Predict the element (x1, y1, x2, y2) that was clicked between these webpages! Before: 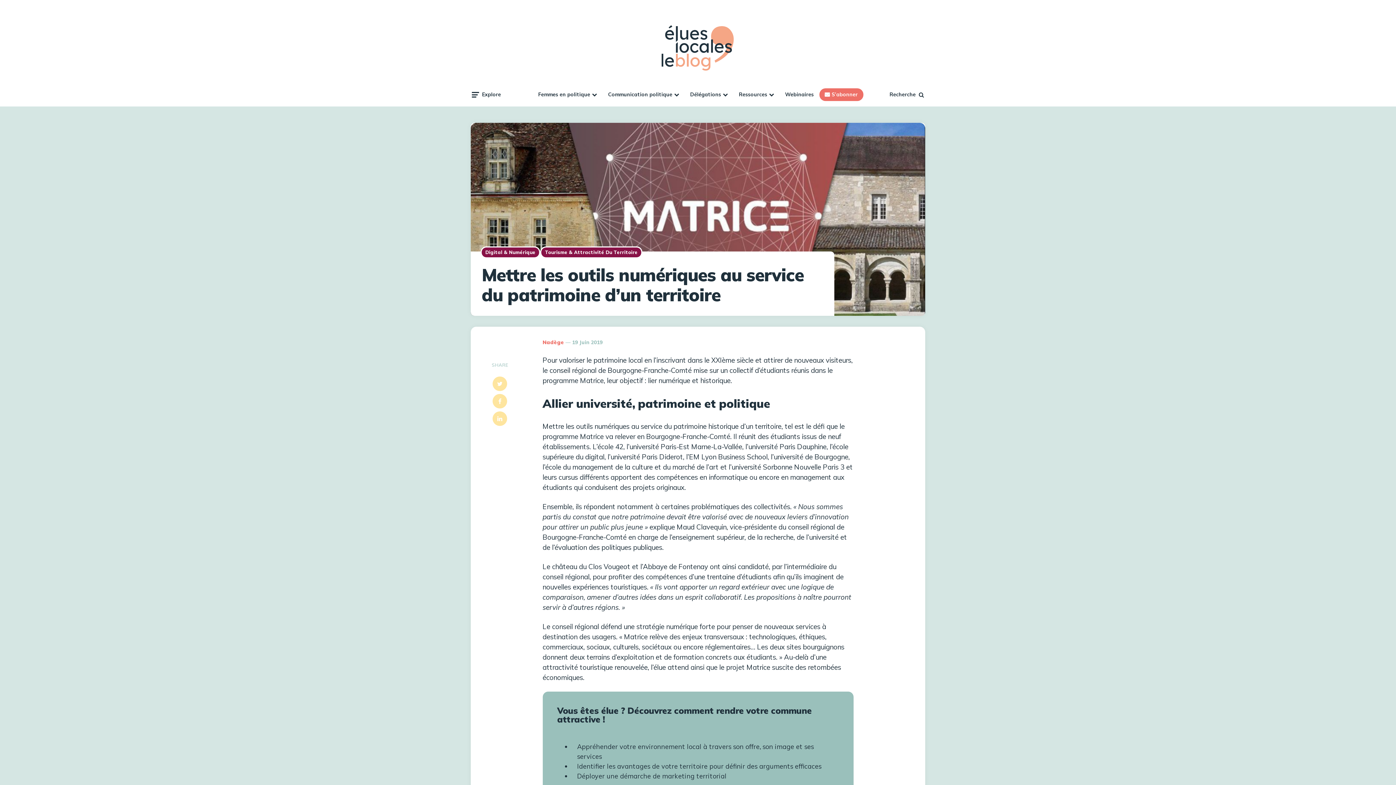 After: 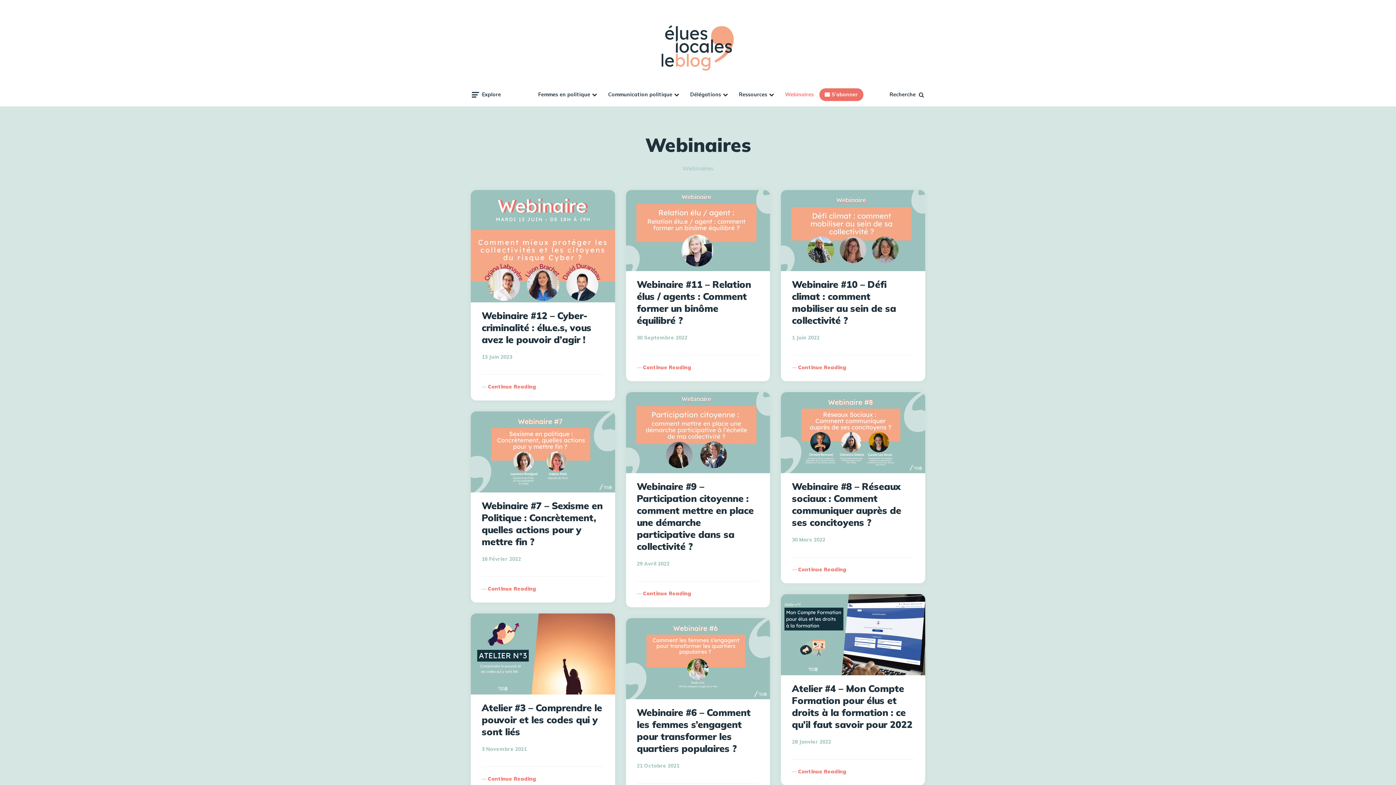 Action: bbox: (779, 84, 819, 104) label: Webinaires